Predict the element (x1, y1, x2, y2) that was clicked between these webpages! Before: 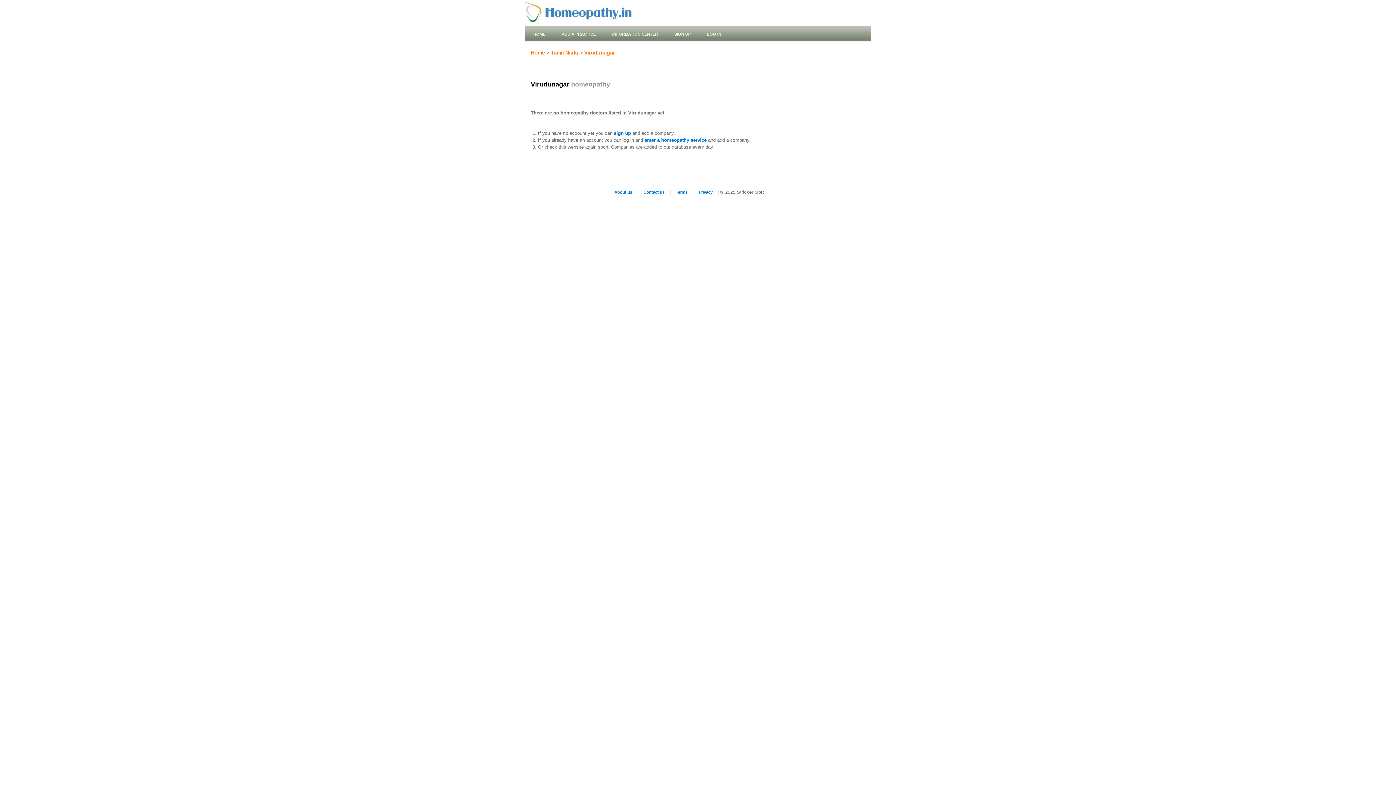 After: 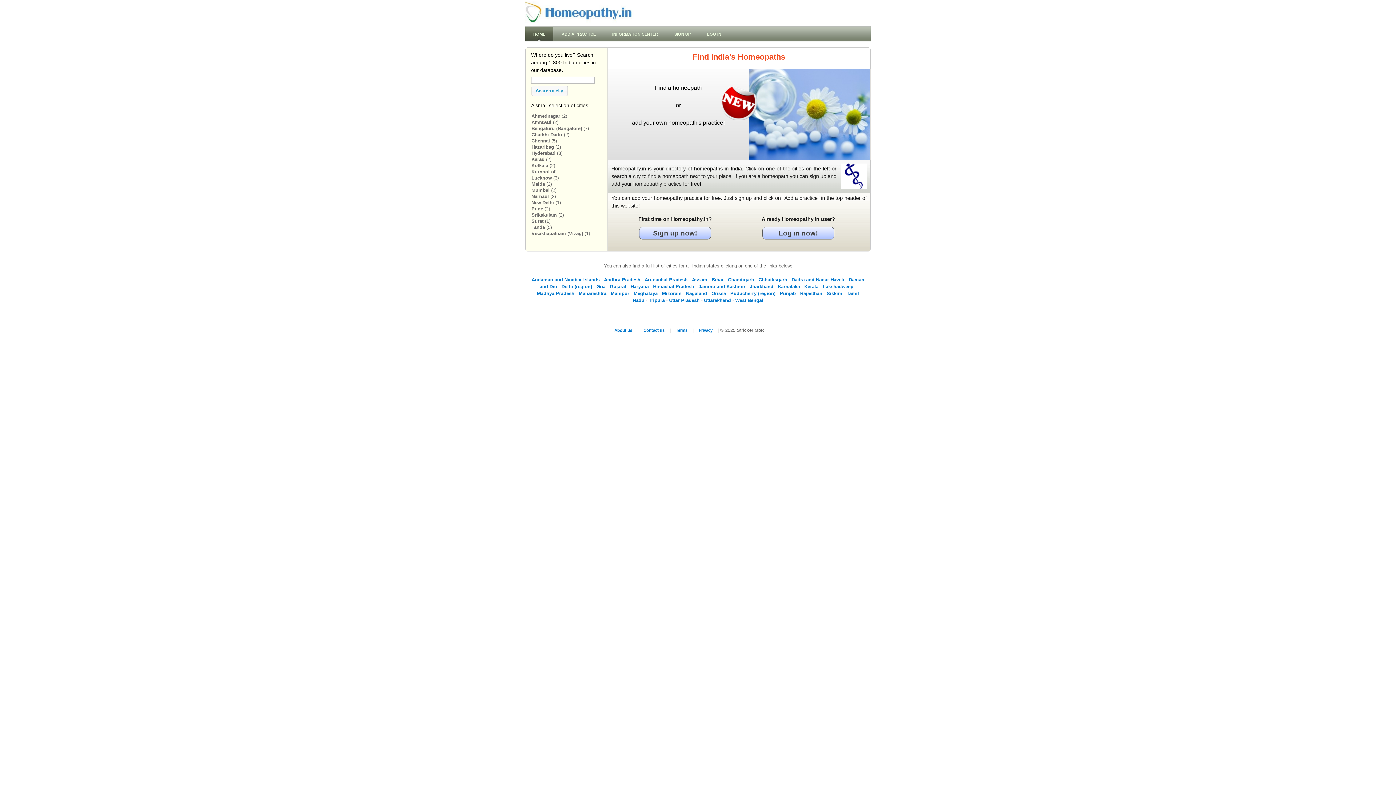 Action: bbox: (525, 19, 634, 25)